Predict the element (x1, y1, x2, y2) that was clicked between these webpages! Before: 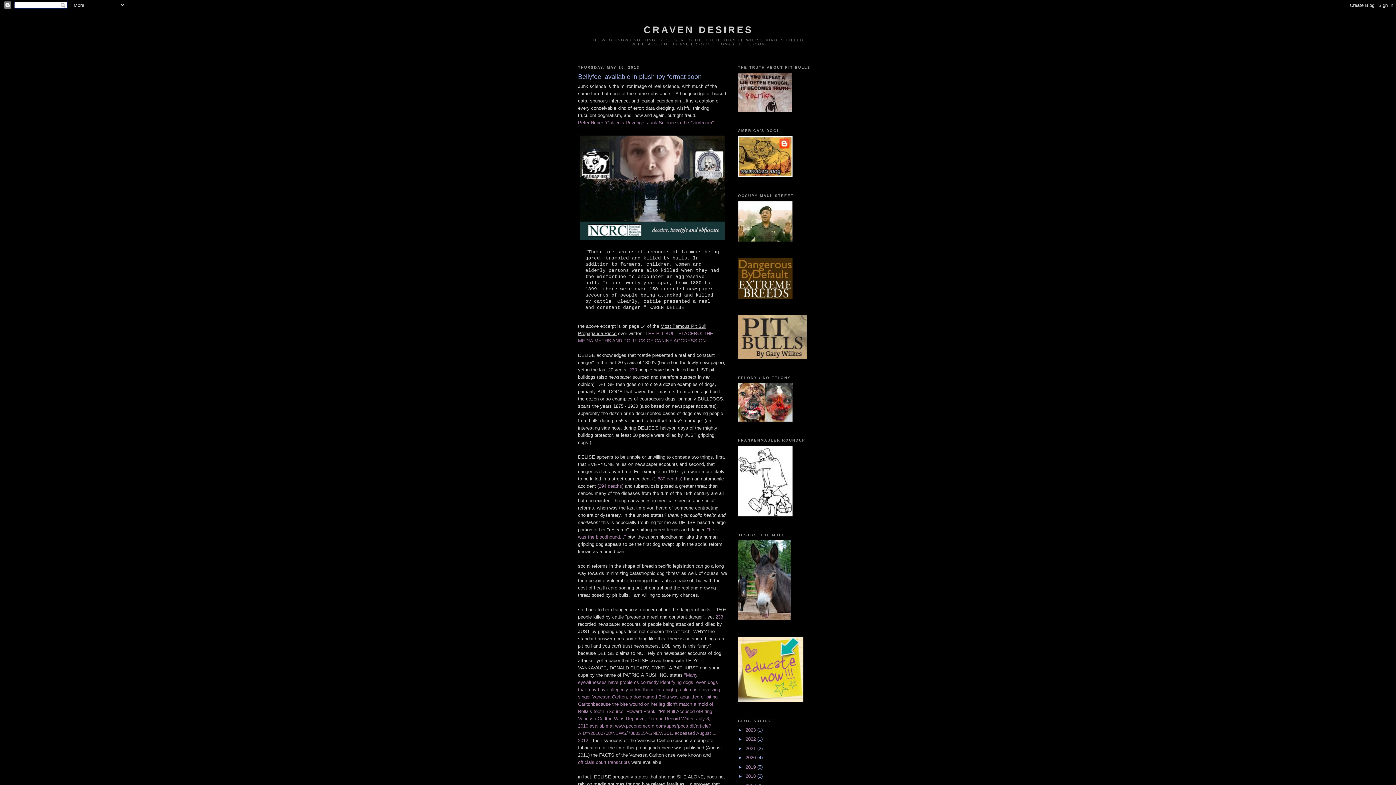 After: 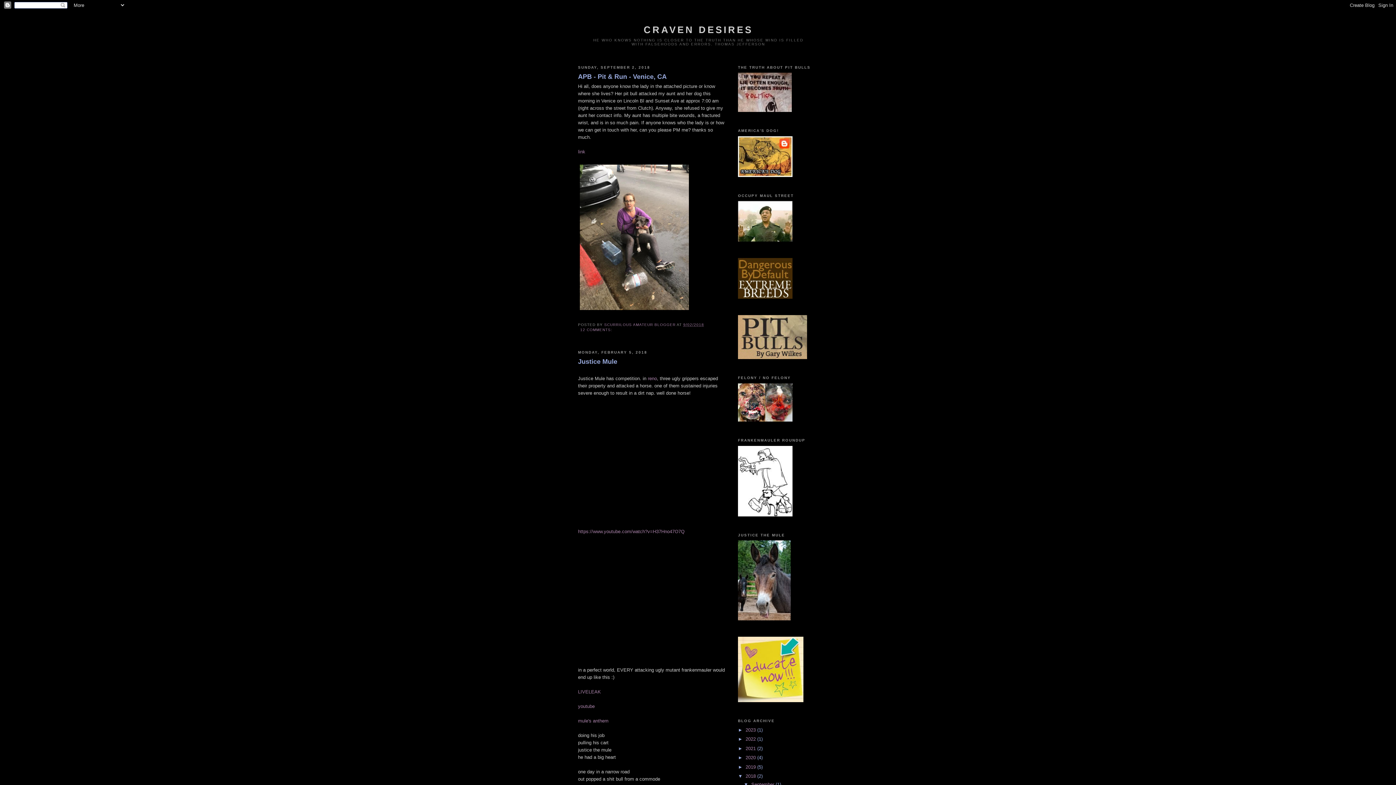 Action: label: 2018  bbox: (745, 773, 757, 779)